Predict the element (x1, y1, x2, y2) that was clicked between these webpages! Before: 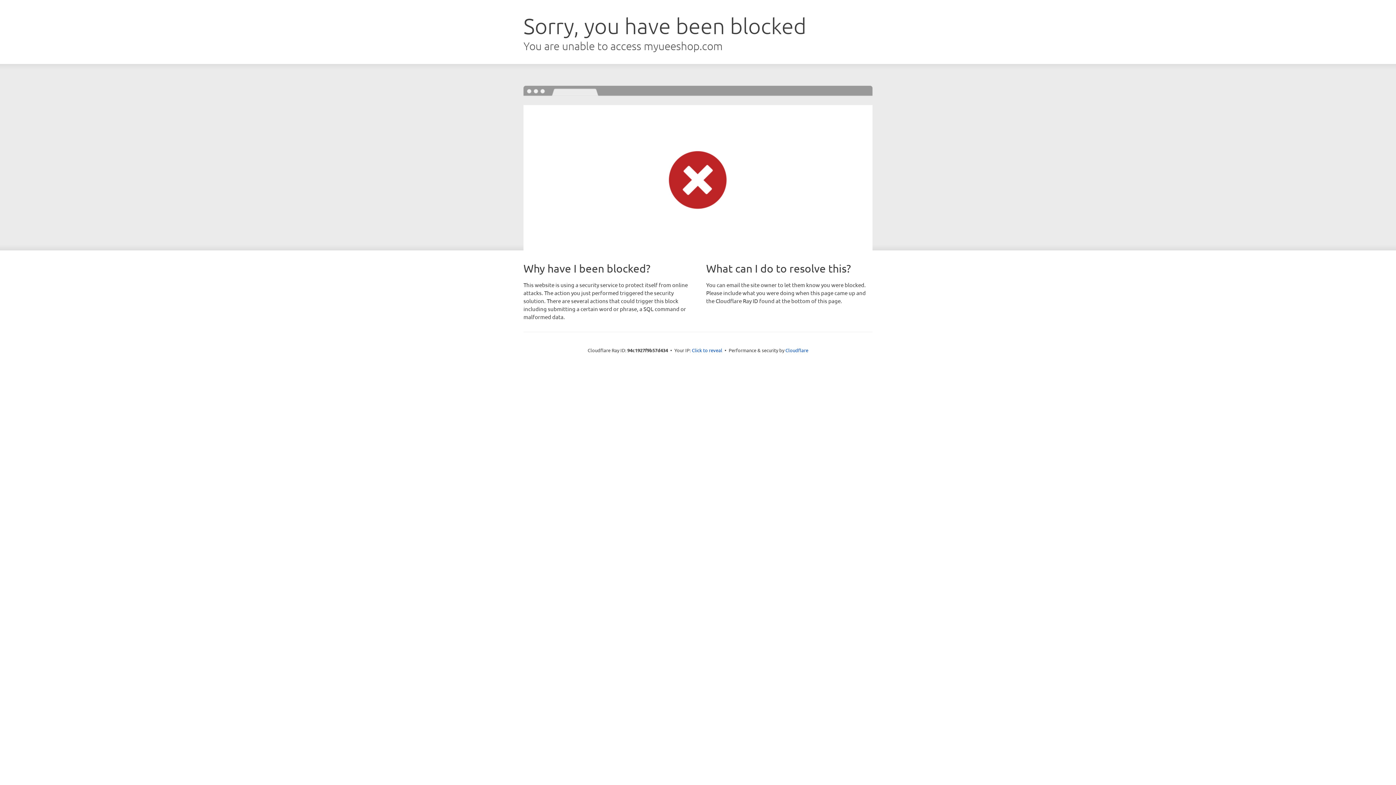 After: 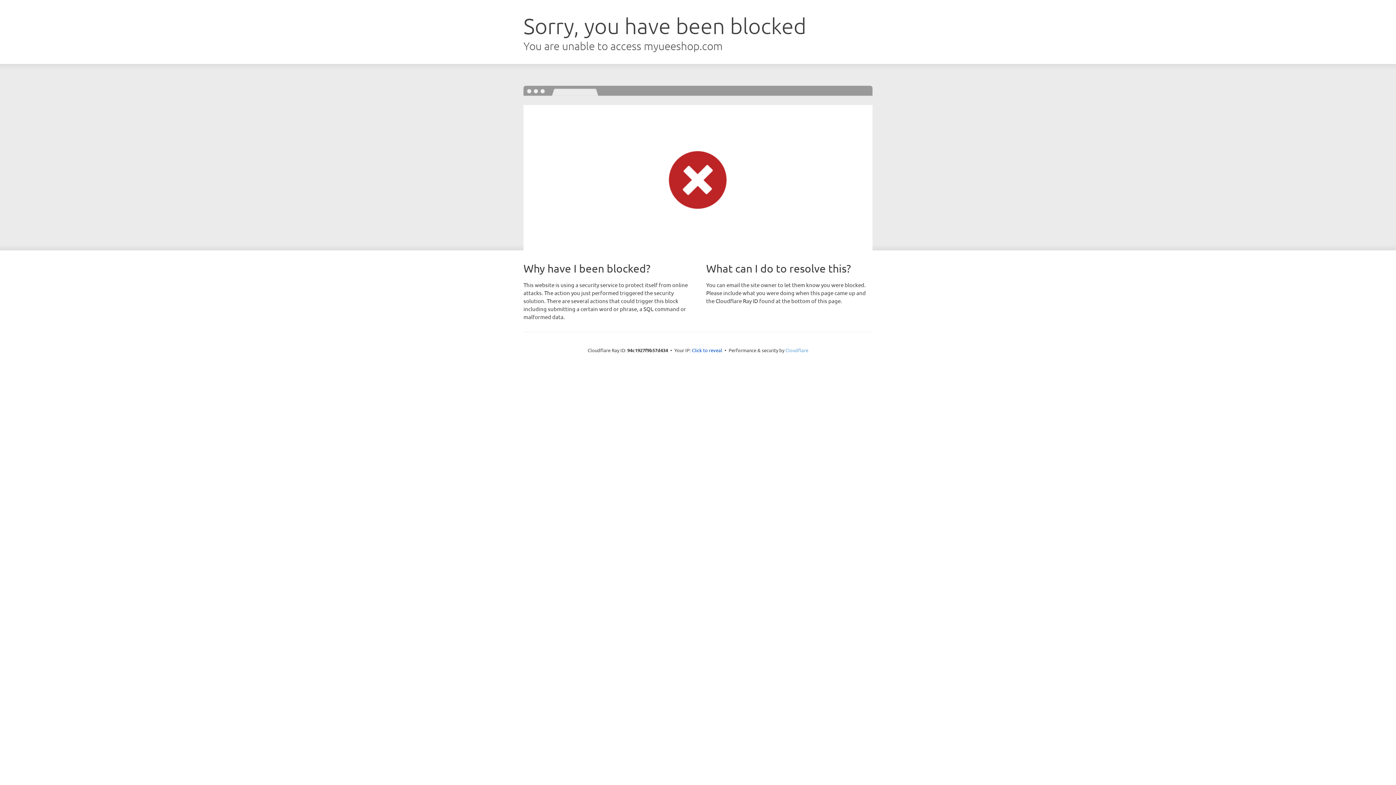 Action: label: Cloudflare bbox: (785, 347, 808, 353)